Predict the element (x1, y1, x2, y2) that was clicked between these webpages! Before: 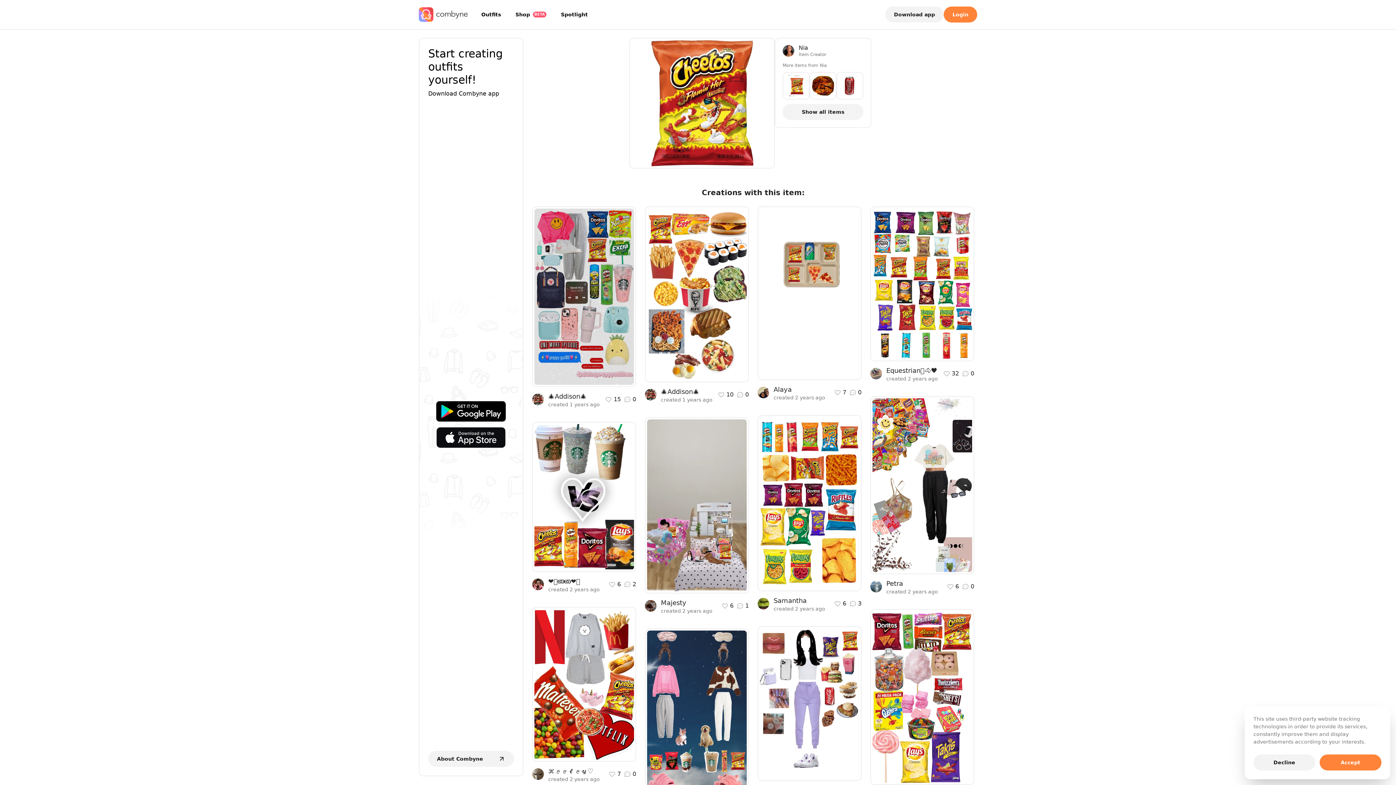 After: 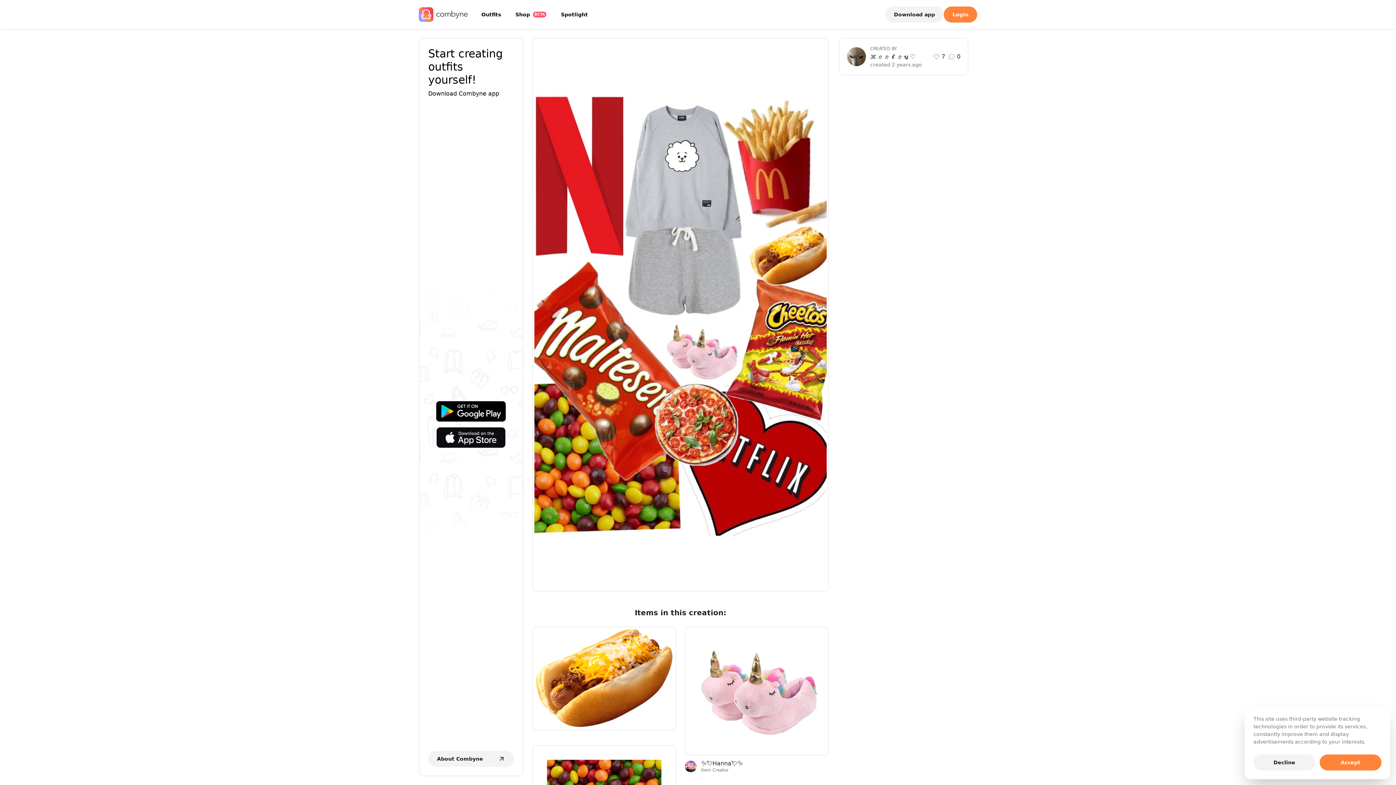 Action: bbox: (532, 607, 636, 762)